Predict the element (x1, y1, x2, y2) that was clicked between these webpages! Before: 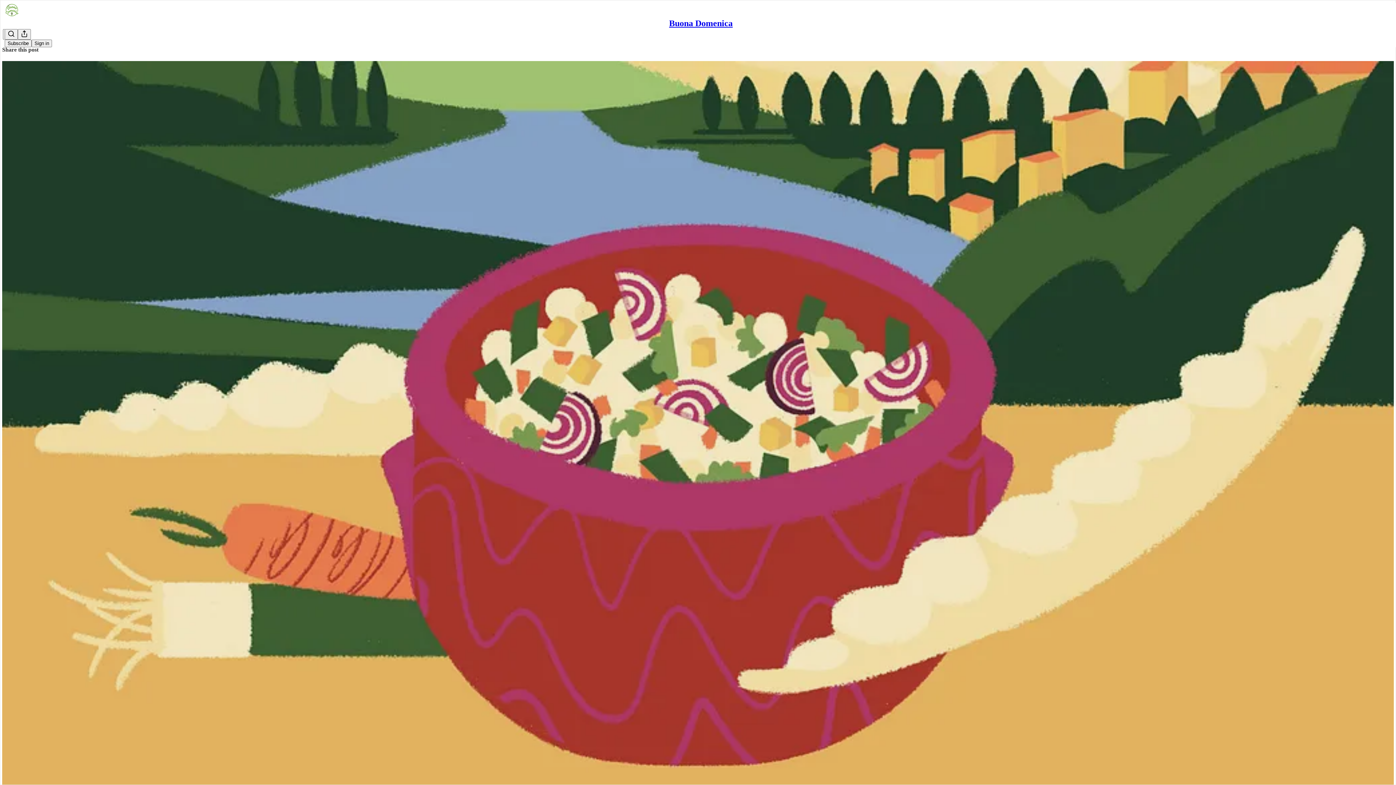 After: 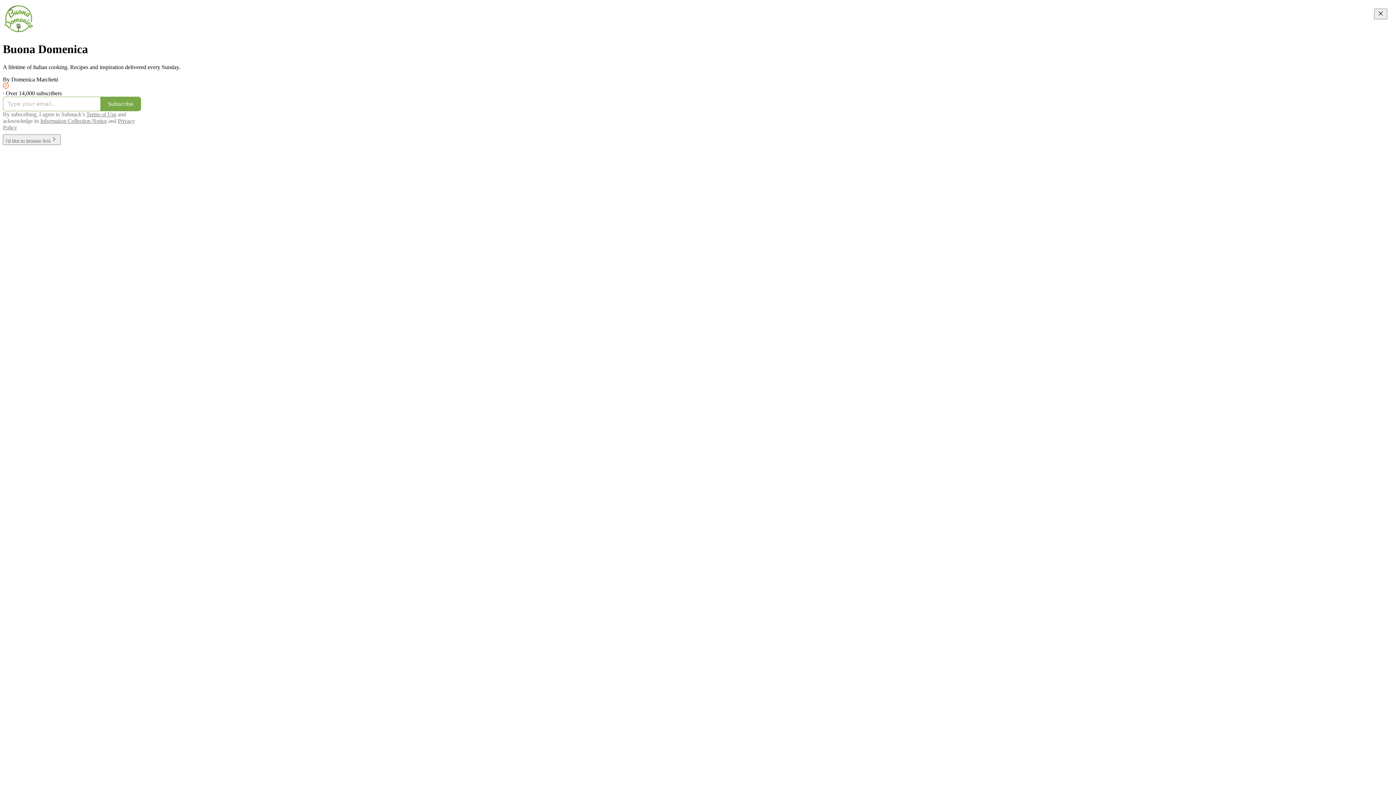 Action: bbox: (4, 2, 1399, 17)